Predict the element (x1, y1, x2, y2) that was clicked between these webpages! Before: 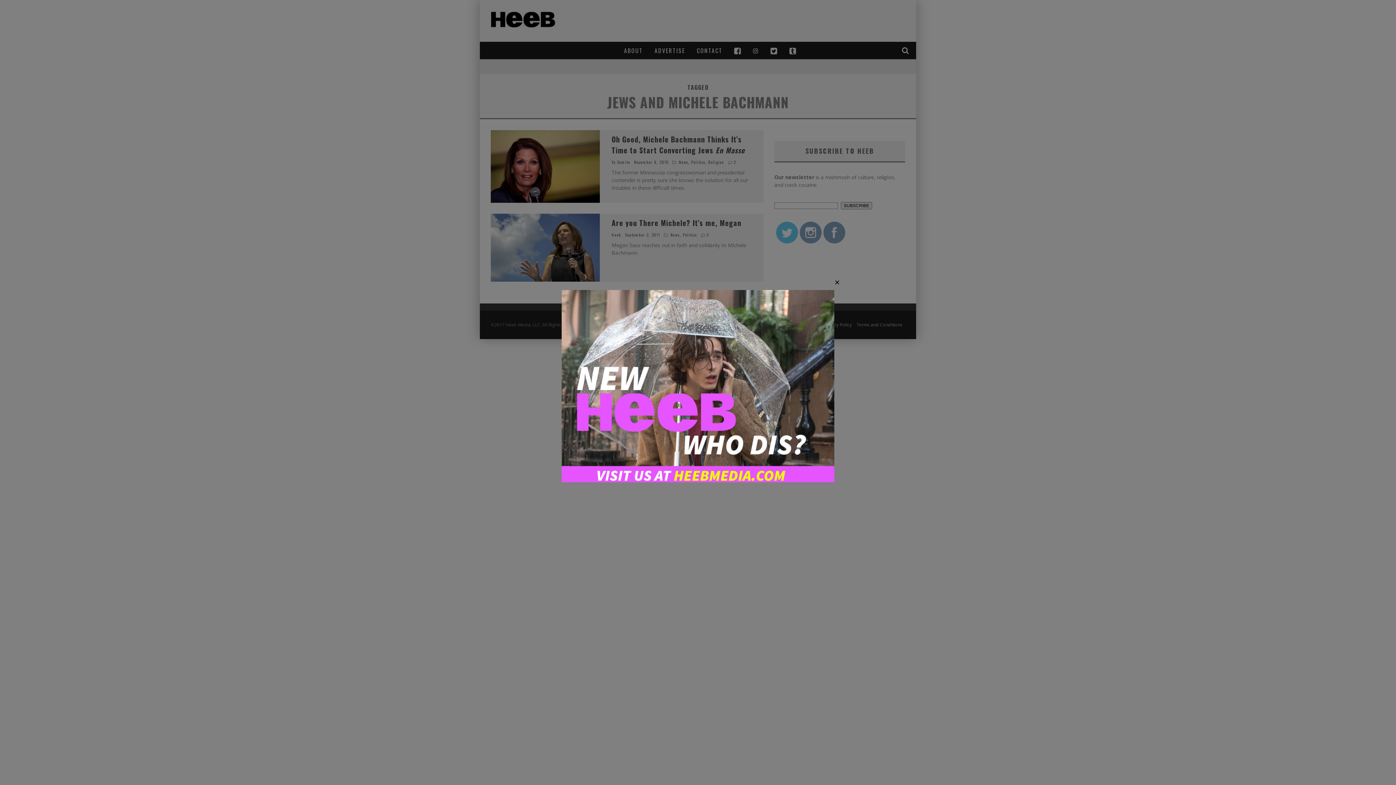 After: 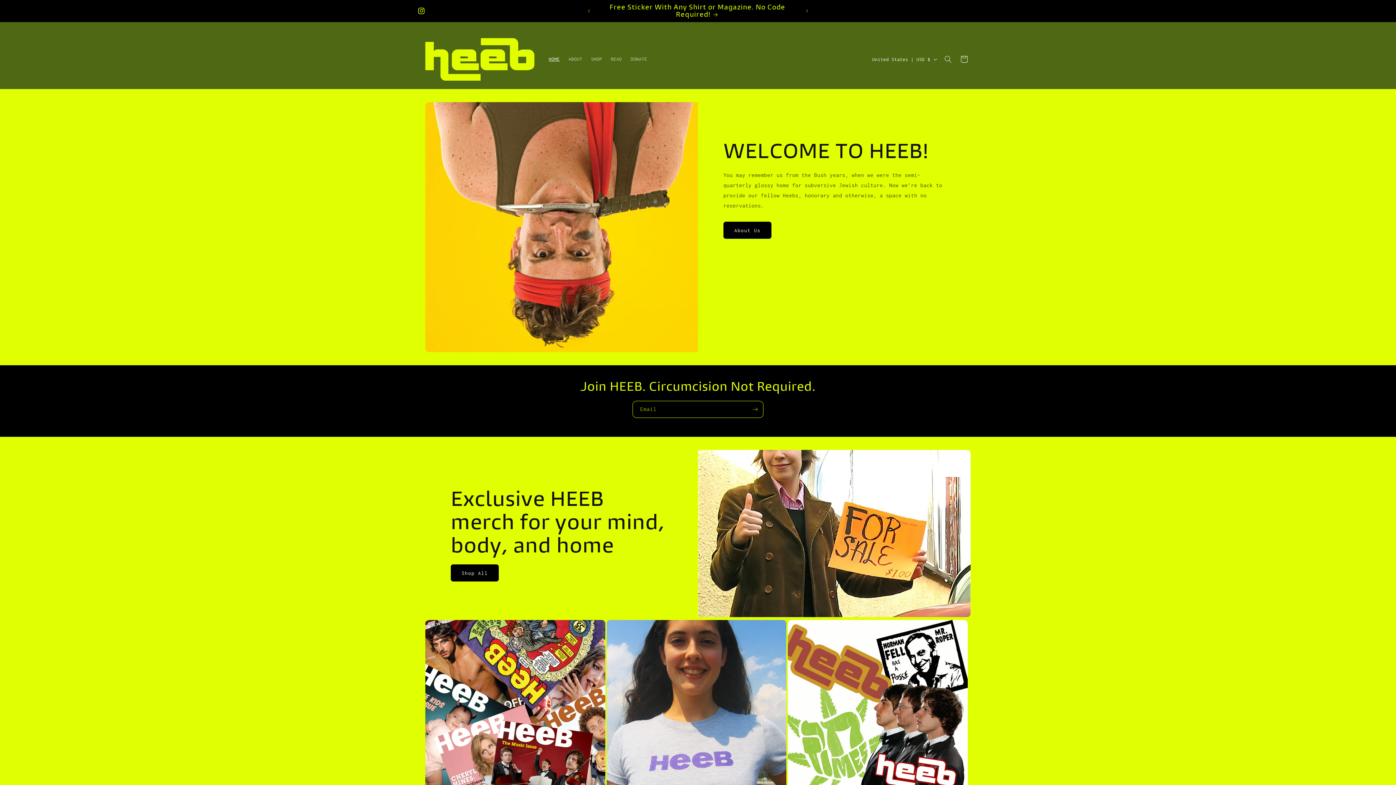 Action: bbox: (561, 477, 834, 483)